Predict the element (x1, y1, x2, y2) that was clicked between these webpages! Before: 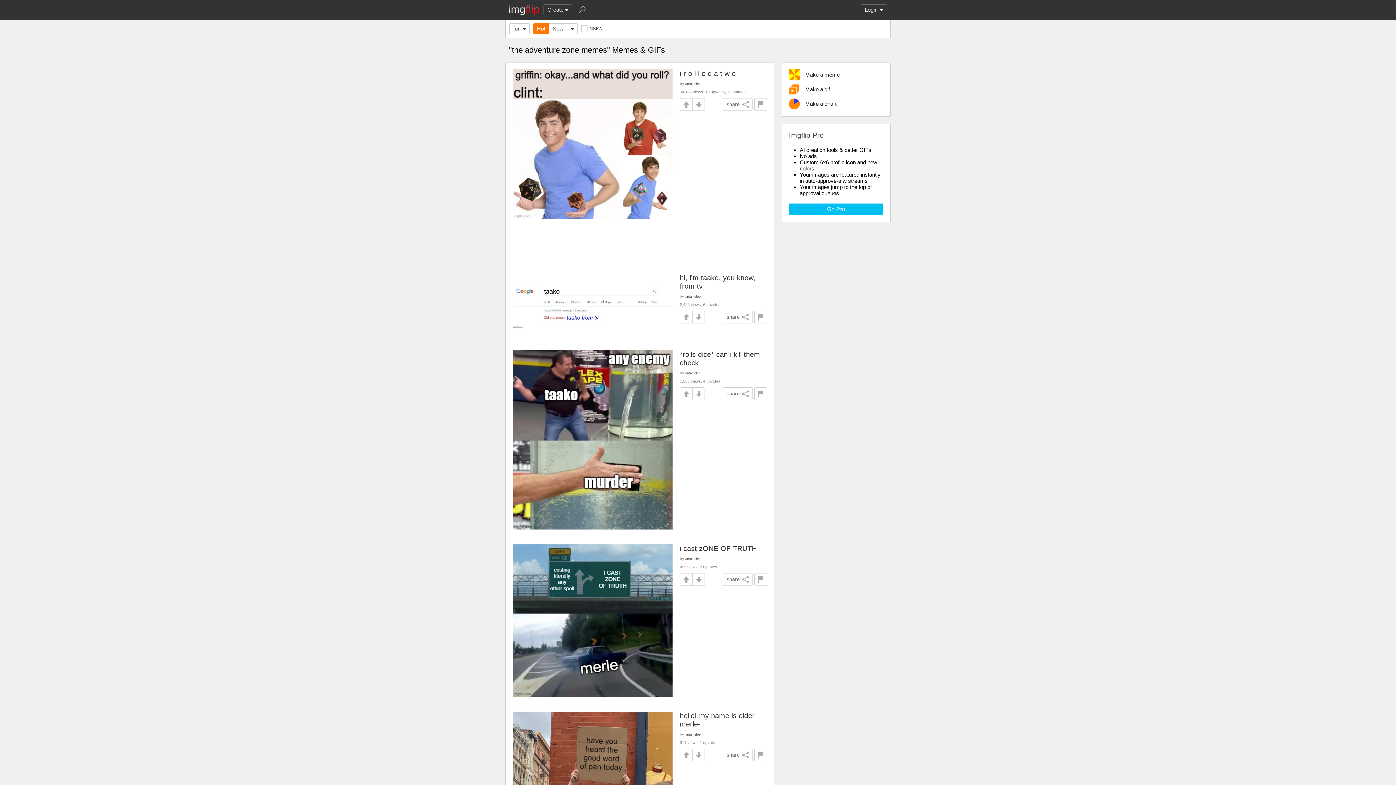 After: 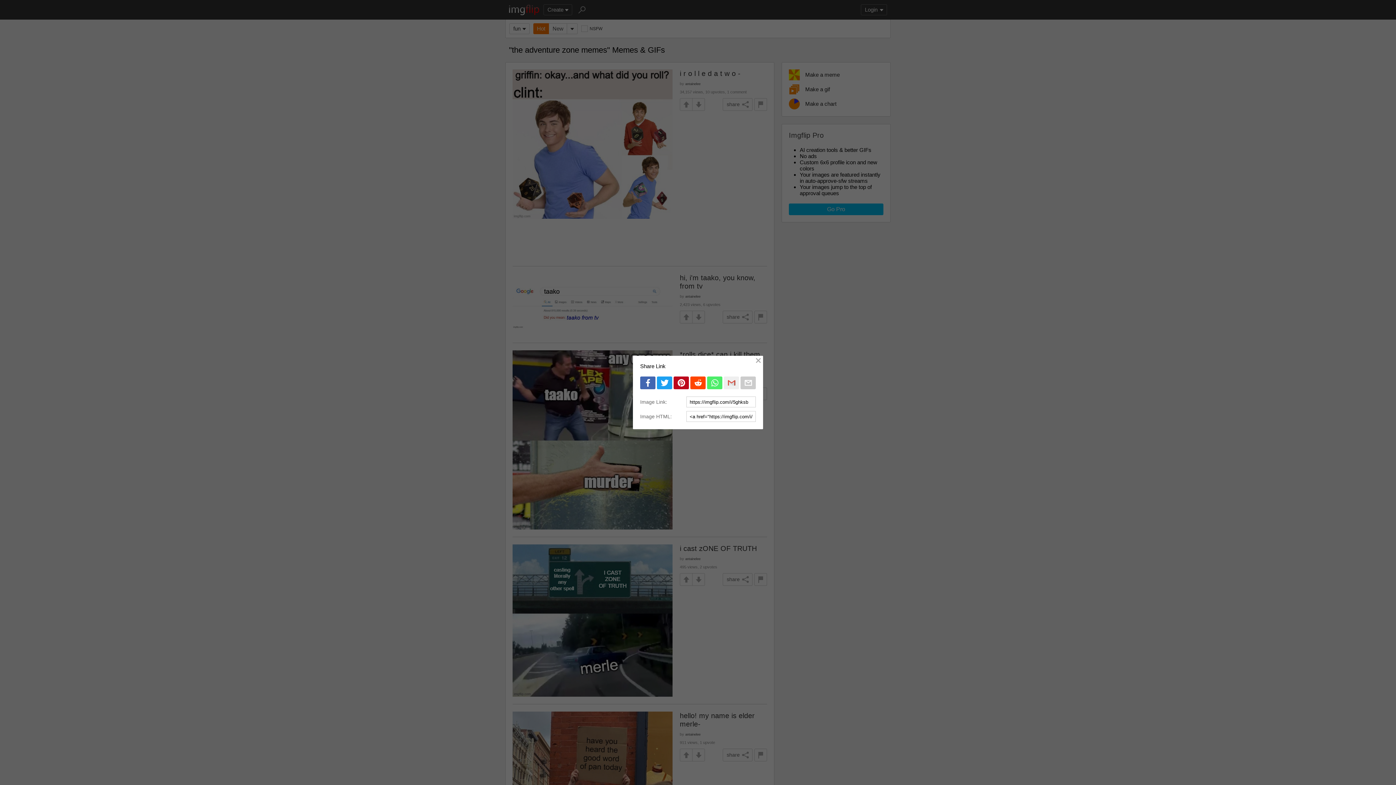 Action: bbox: (722, 310, 752, 323) label: share